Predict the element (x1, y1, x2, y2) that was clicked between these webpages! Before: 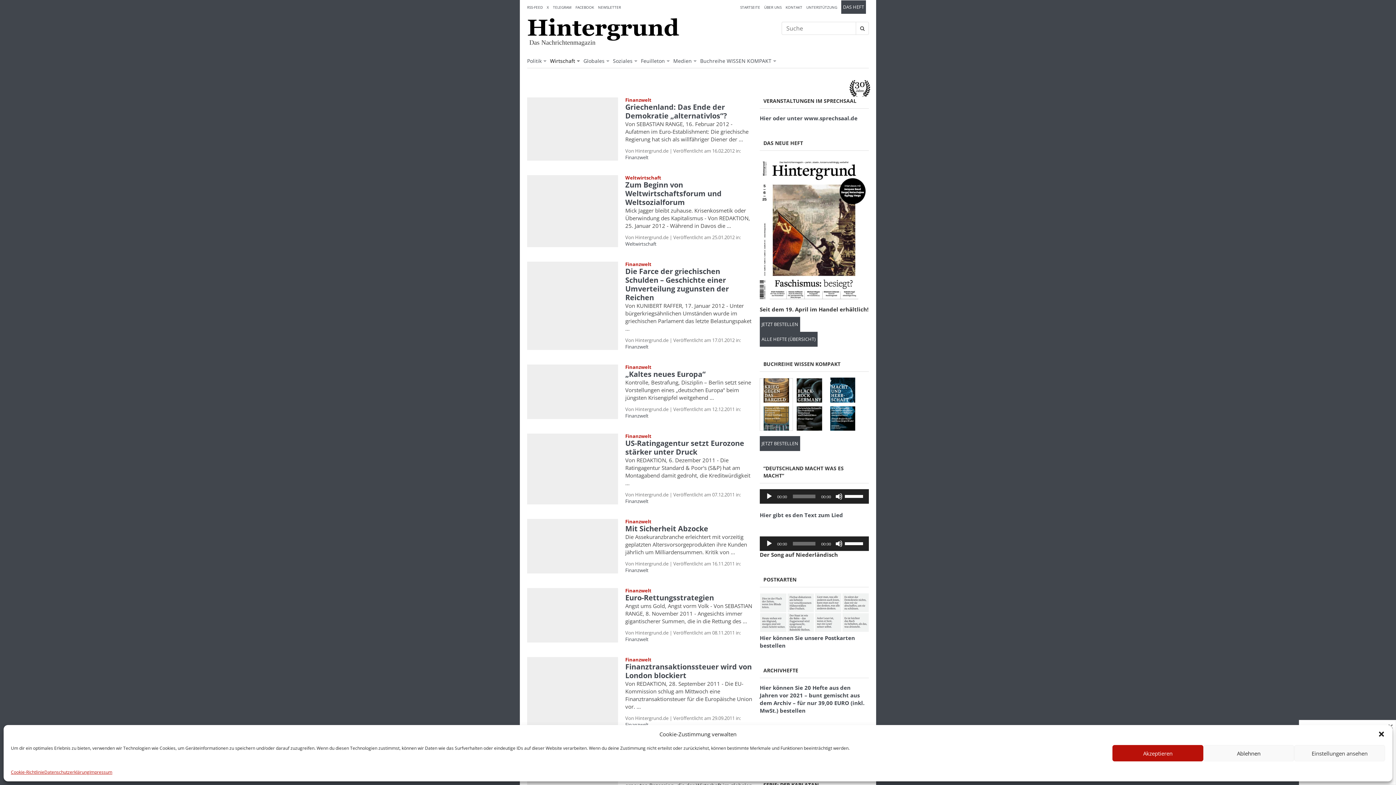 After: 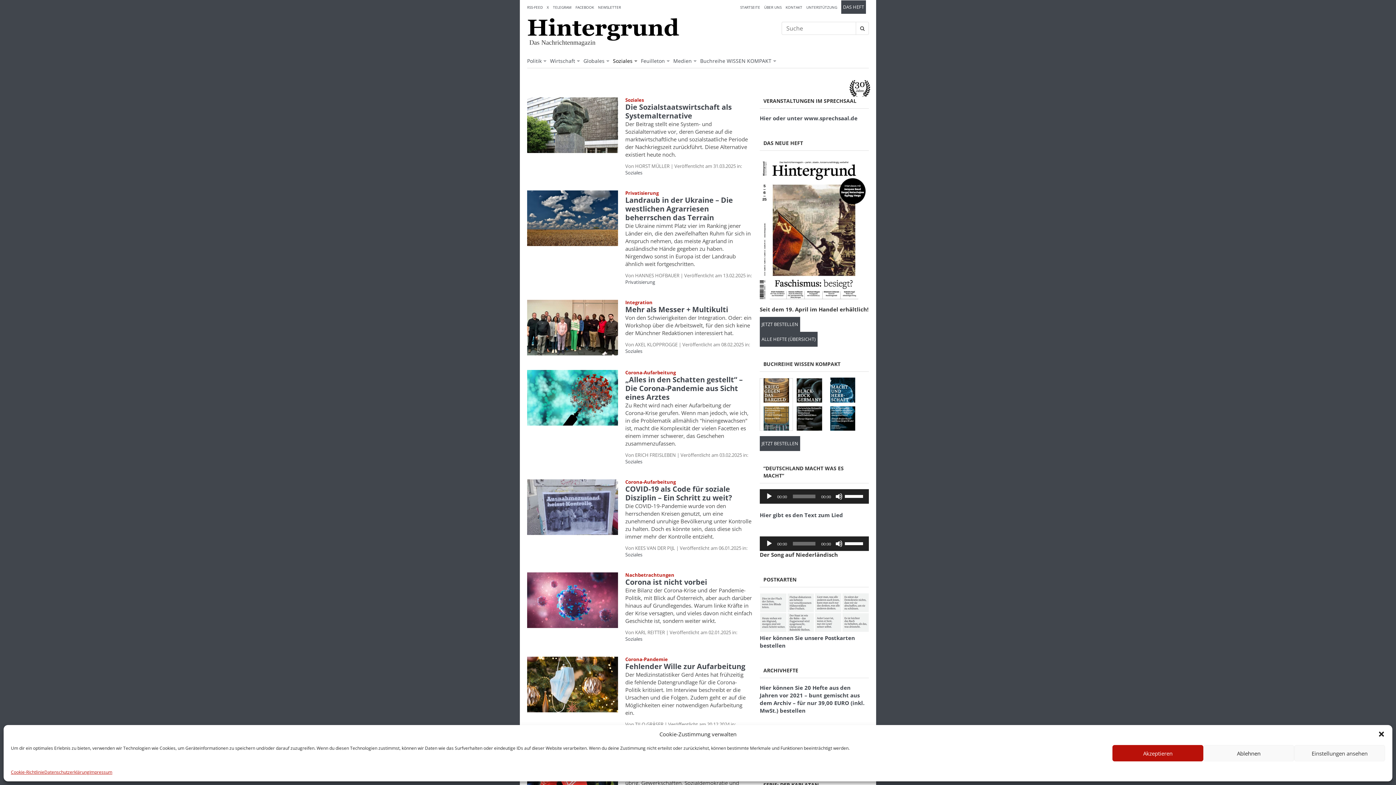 Action: bbox: (613, 53, 637, 68) label: Soziales